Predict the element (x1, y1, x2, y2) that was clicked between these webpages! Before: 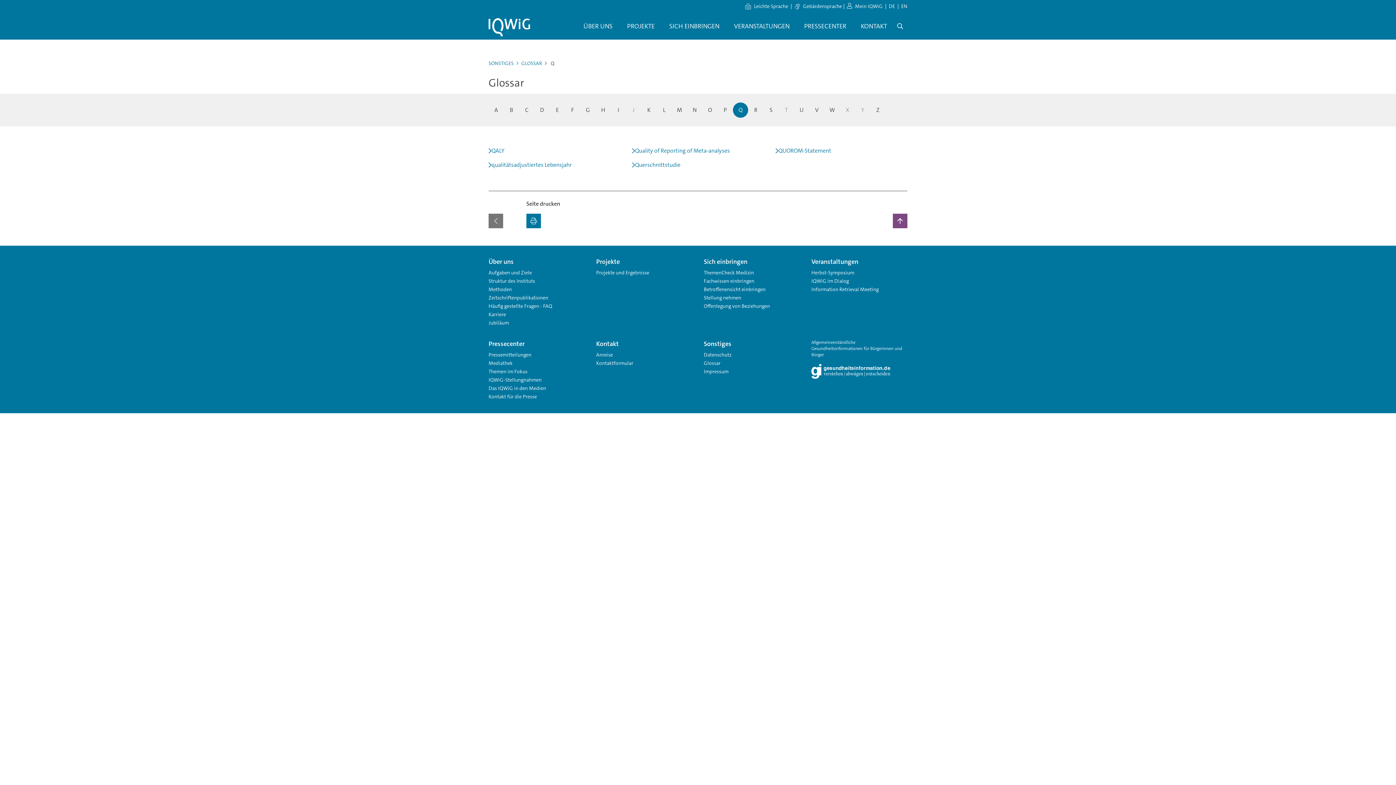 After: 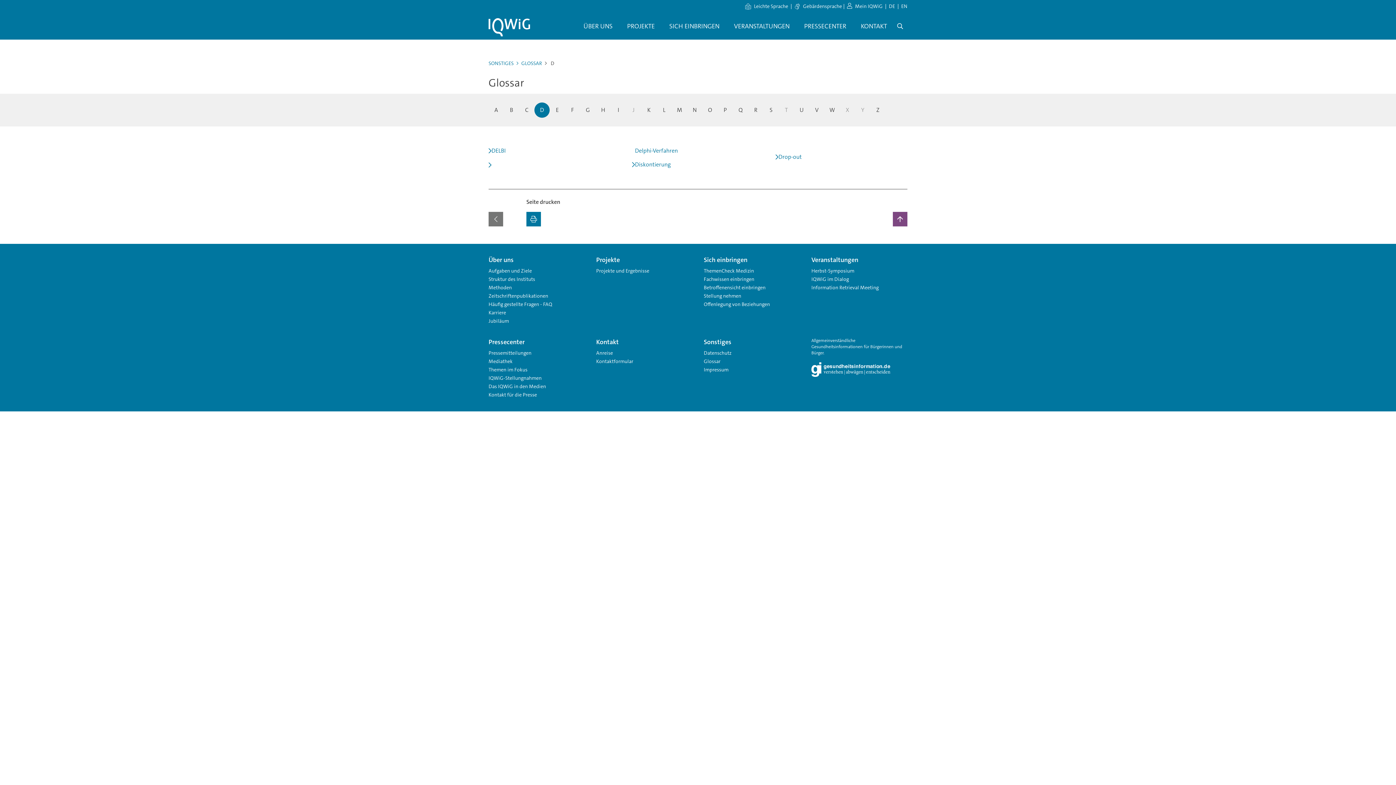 Action: label: D bbox: (534, 102, 549, 117)